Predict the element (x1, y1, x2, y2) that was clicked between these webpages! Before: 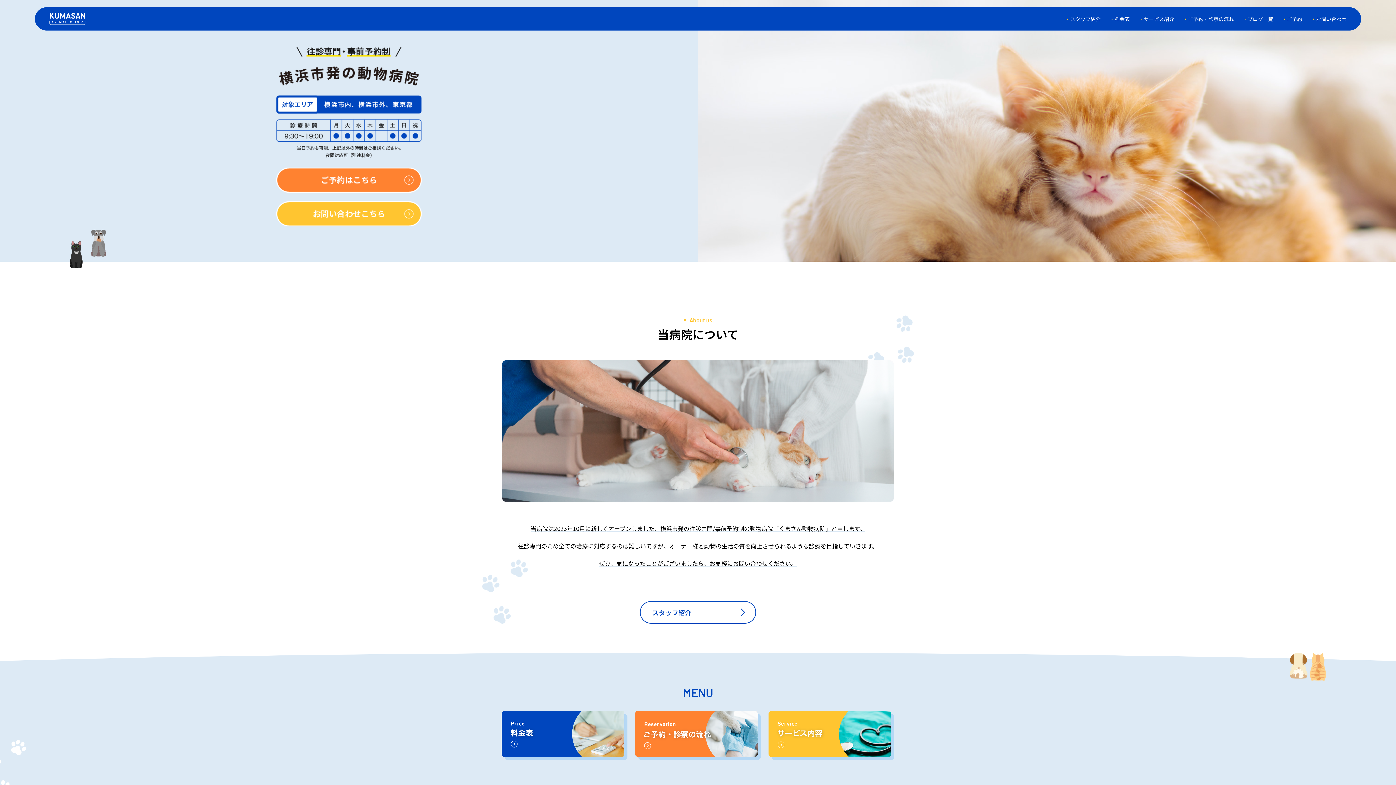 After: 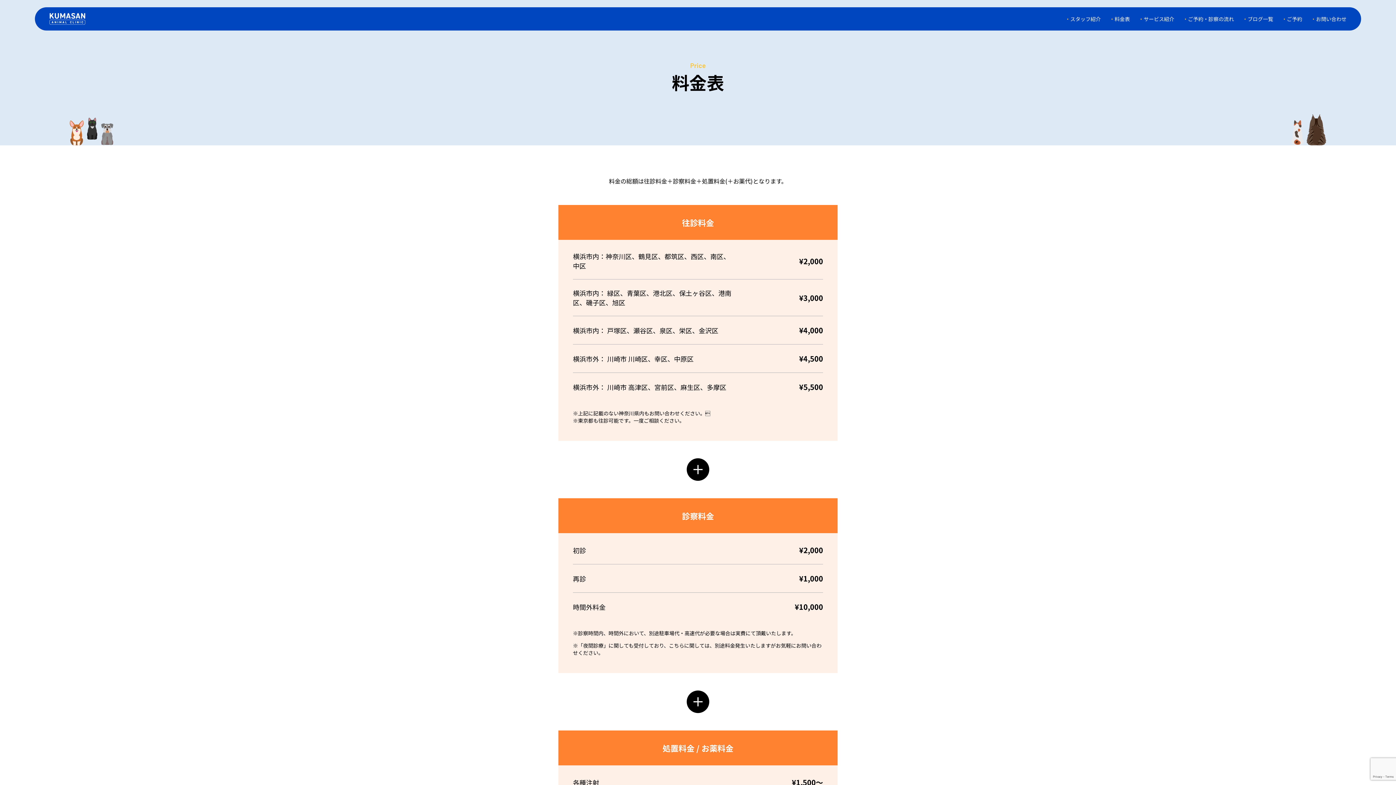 Action: bbox: (1114, 15, 1130, 22) label: 料金表